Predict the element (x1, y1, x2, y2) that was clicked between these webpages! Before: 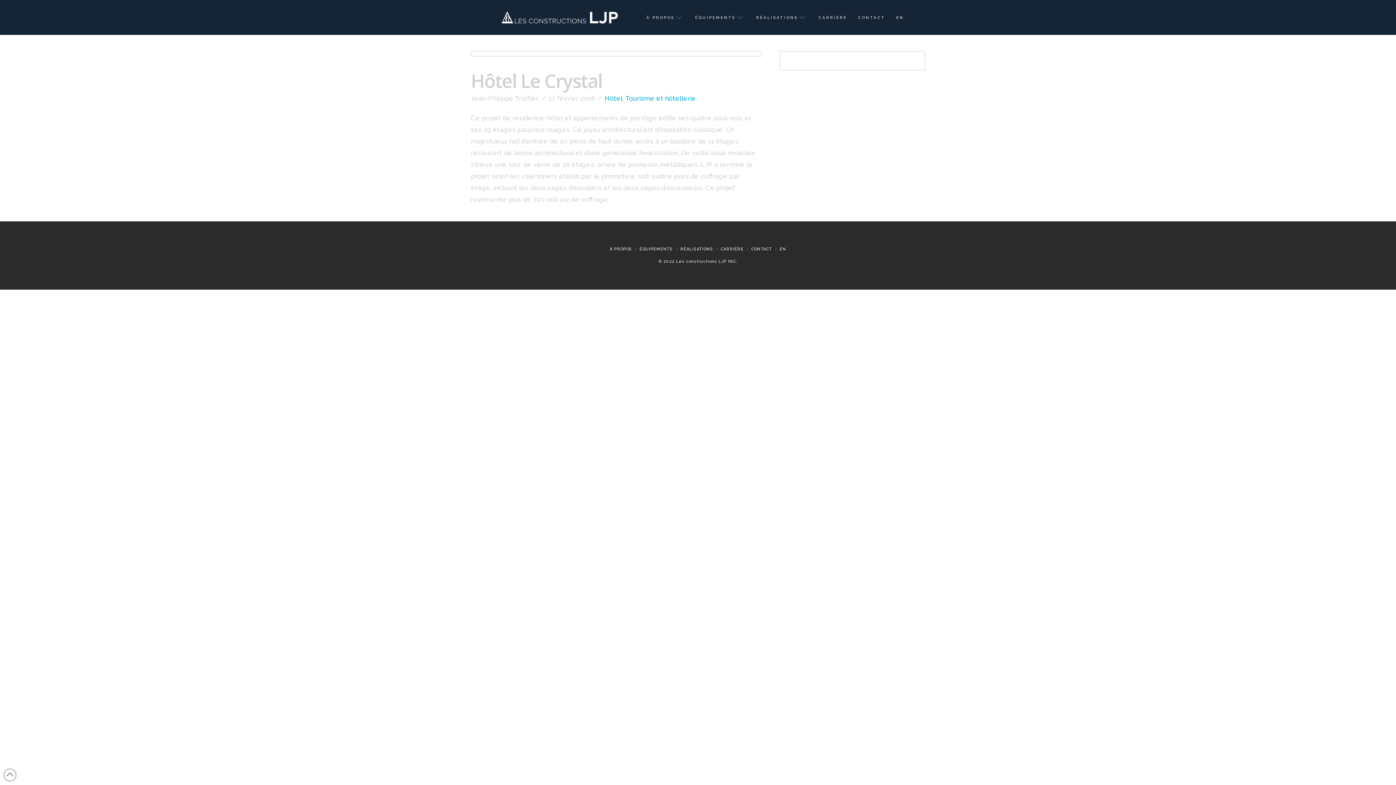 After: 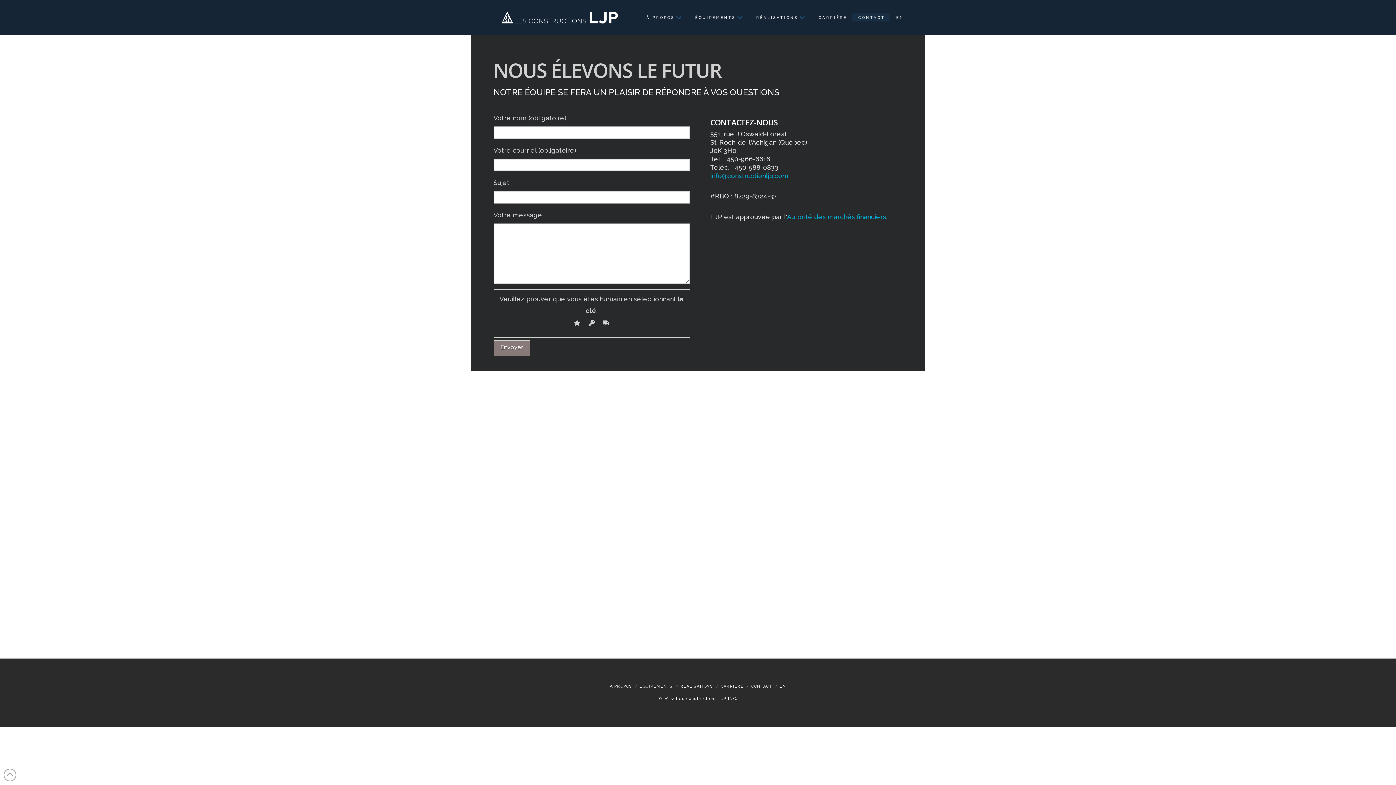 Action: bbox: (751, 246, 772, 251) label: CONTACT